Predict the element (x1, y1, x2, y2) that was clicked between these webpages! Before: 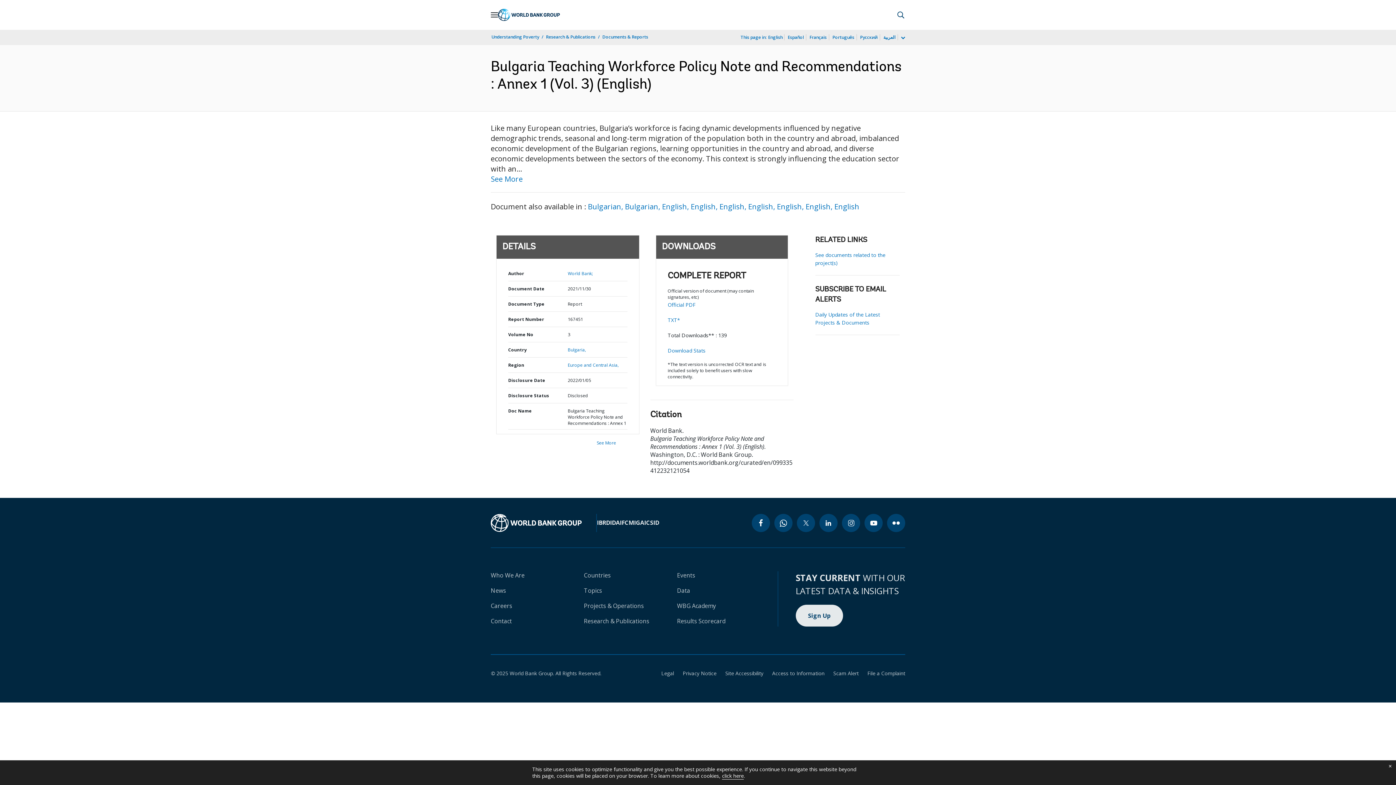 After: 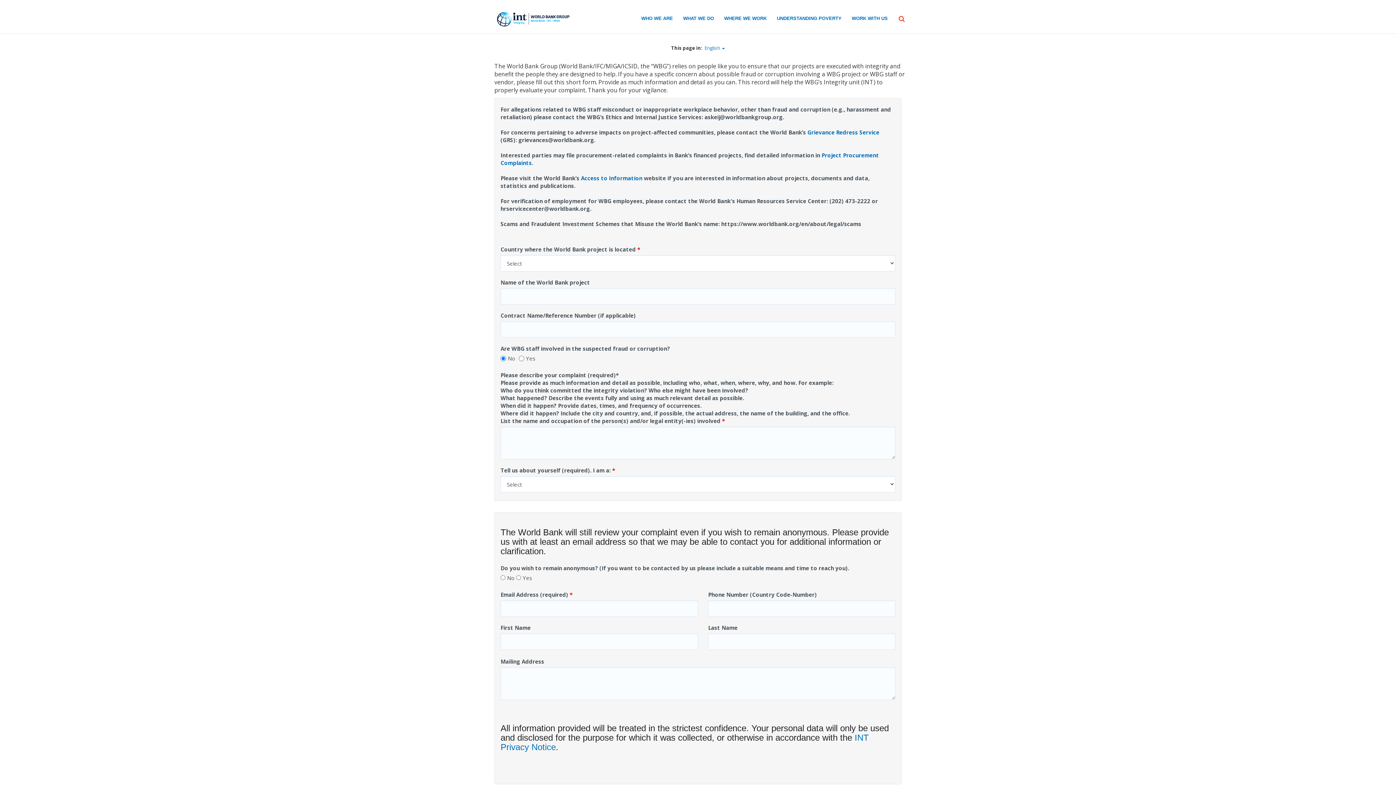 Action: label: File a Complaint bbox: (858, 670, 905, 677)